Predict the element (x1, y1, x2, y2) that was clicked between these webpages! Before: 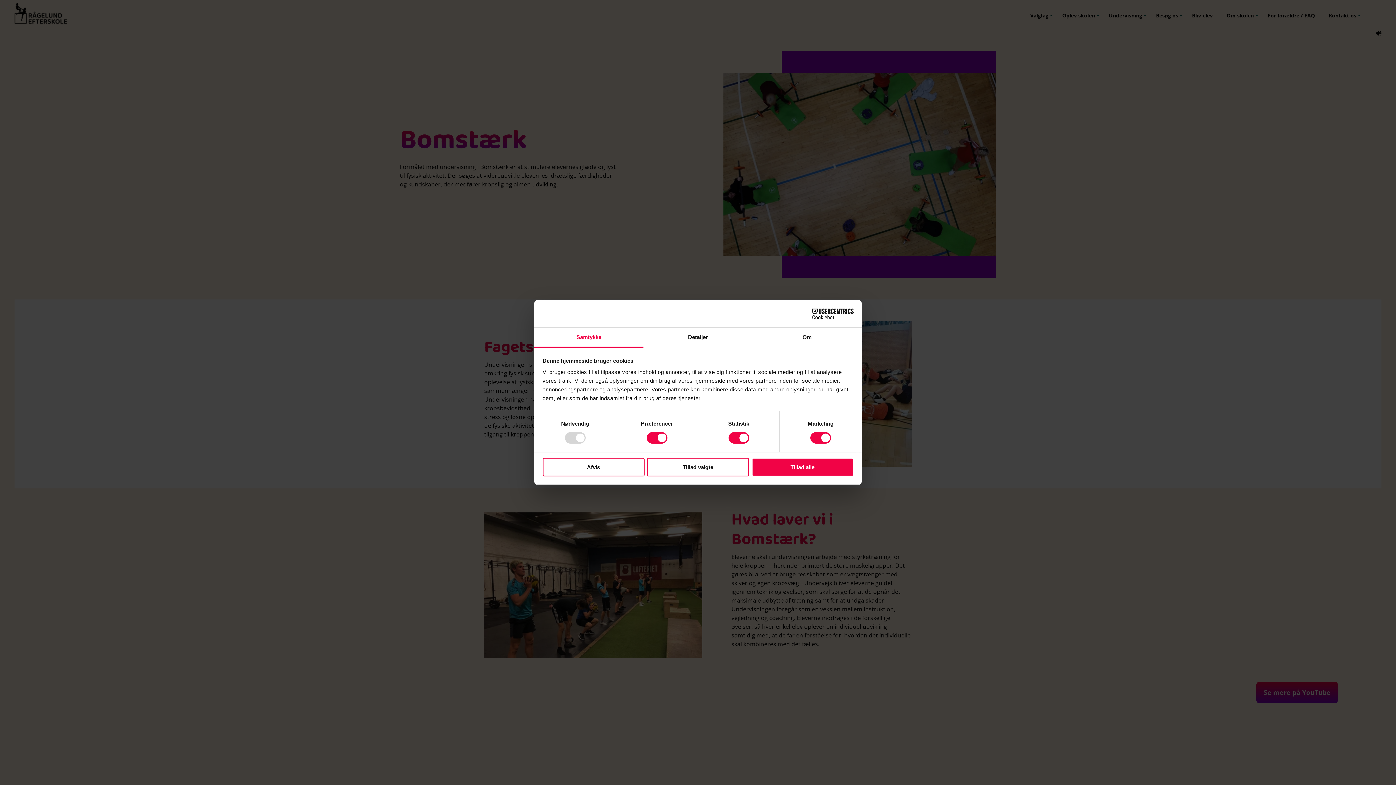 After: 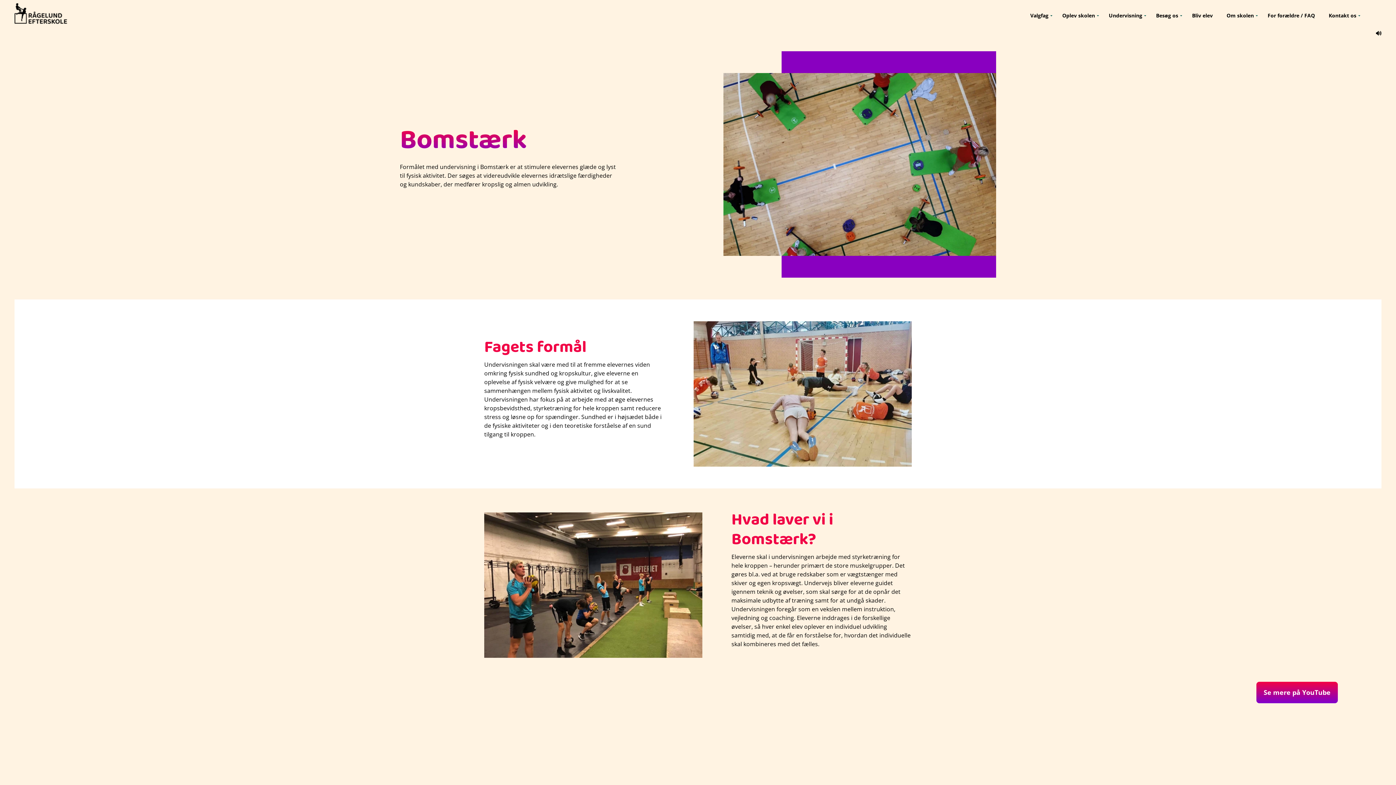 Action: bbox: (647, 458, 749, 476) label: Tillad valgte